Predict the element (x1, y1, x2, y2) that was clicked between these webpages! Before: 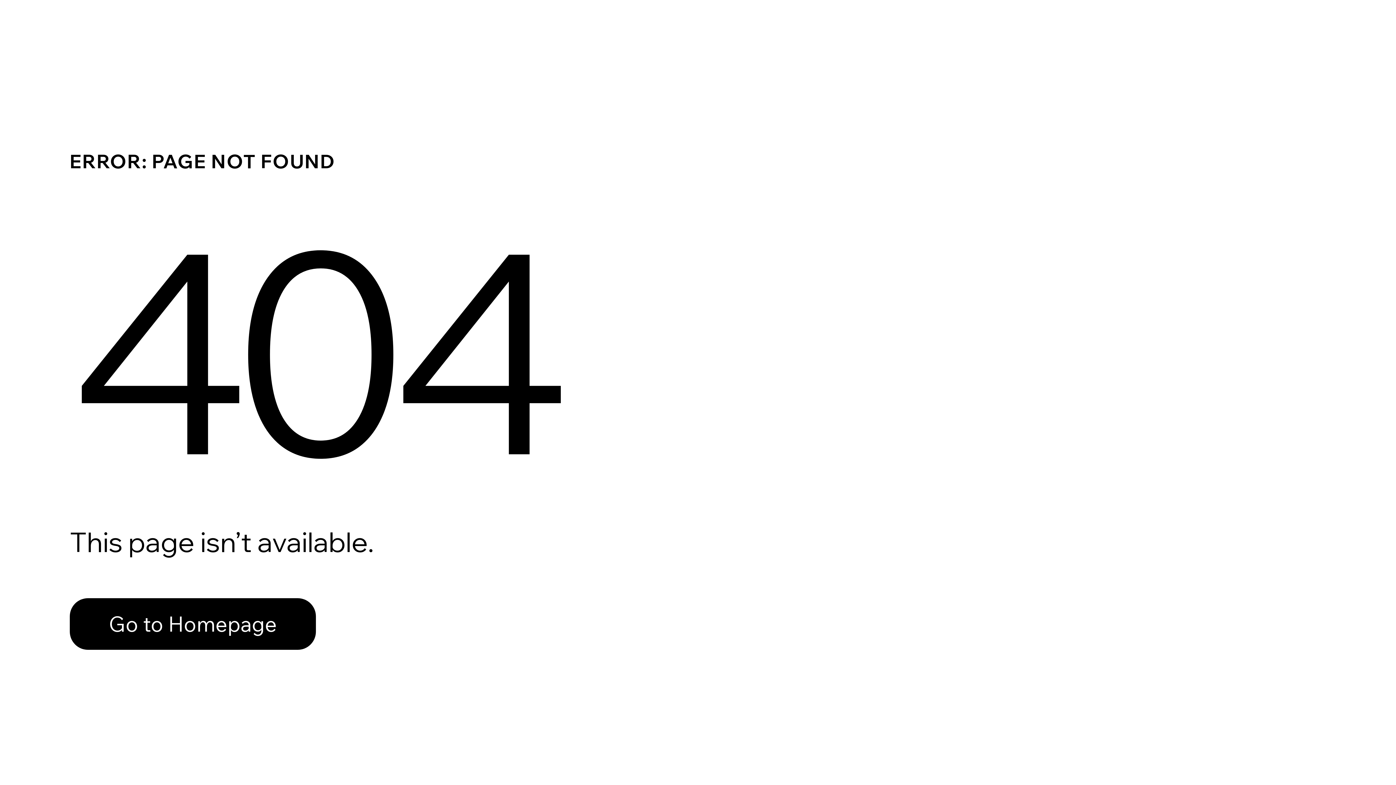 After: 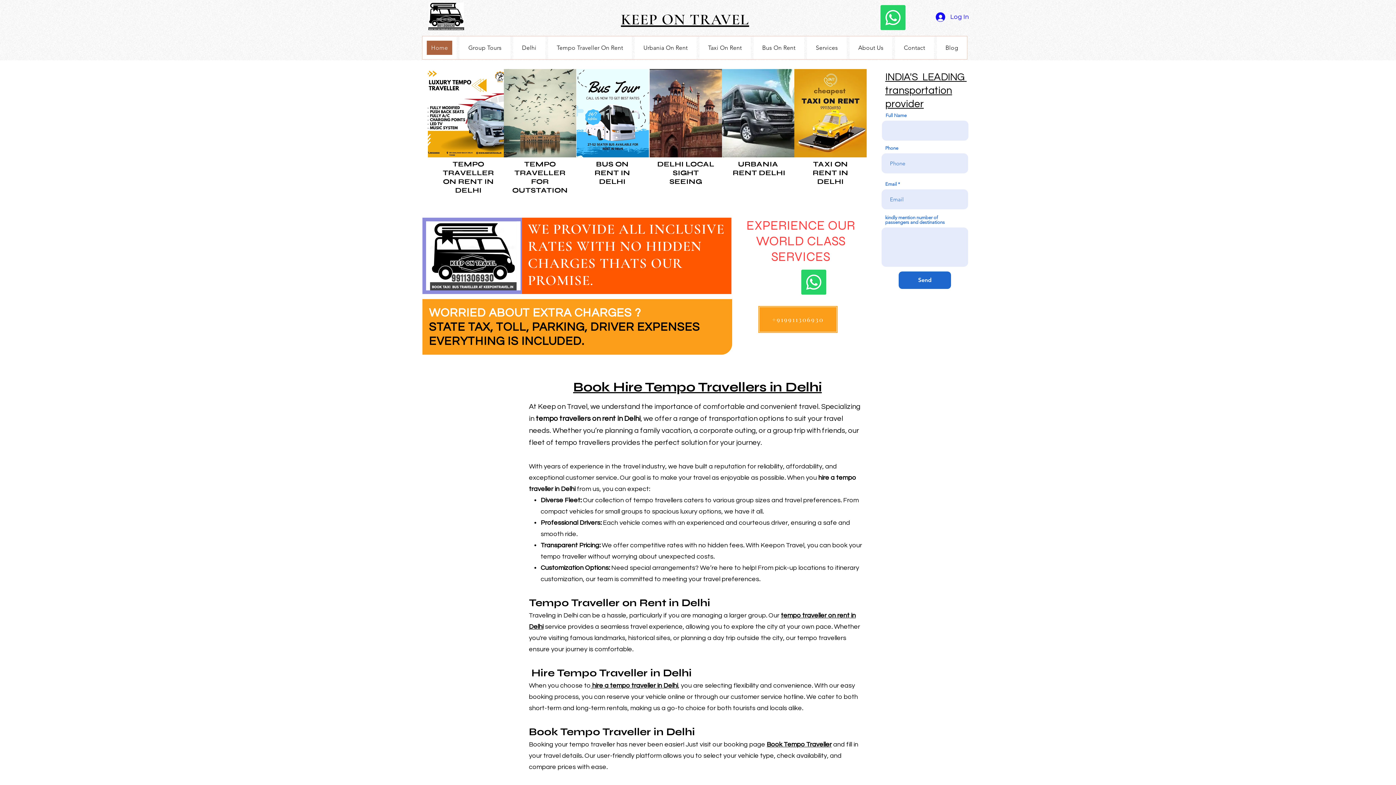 Action: label: Go to Homepage bbox: (69, 582, 768, 659)